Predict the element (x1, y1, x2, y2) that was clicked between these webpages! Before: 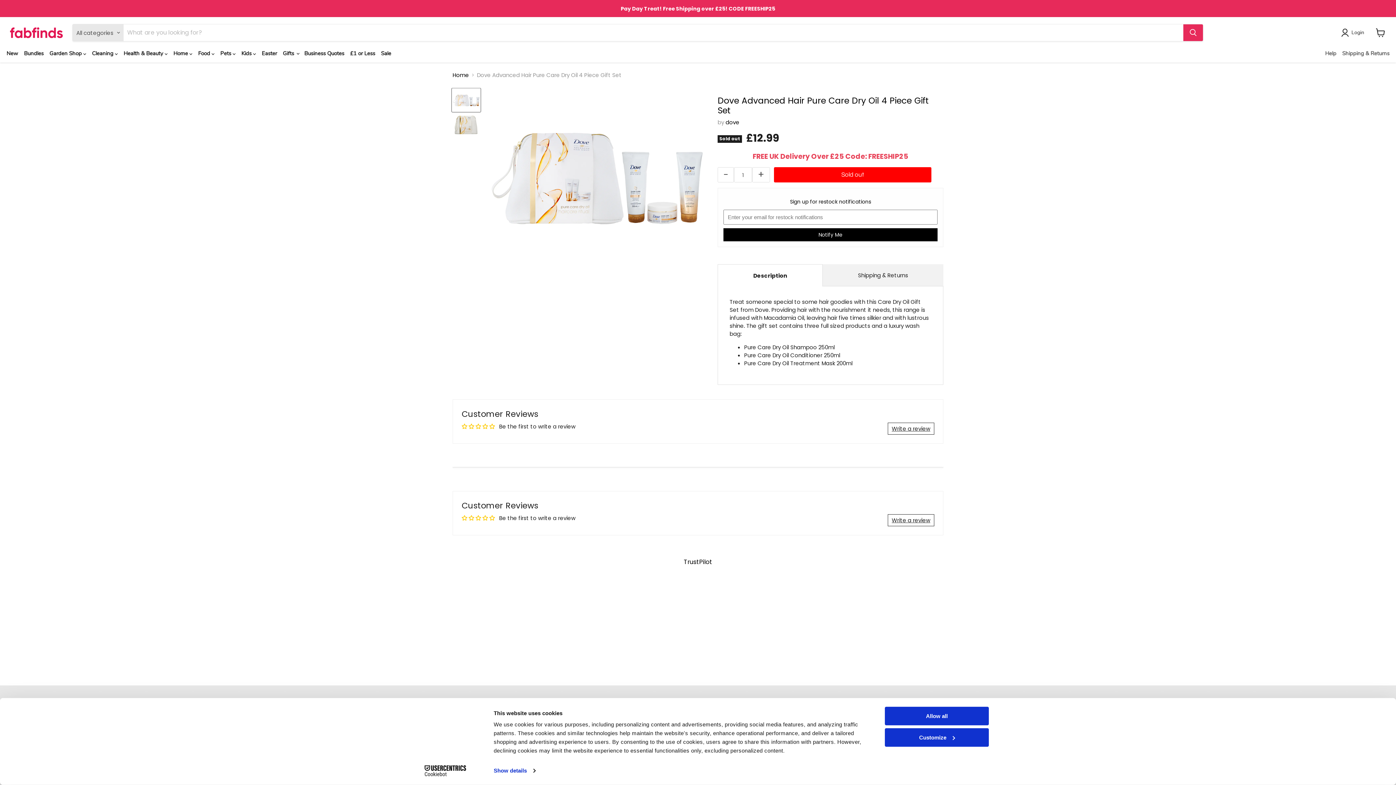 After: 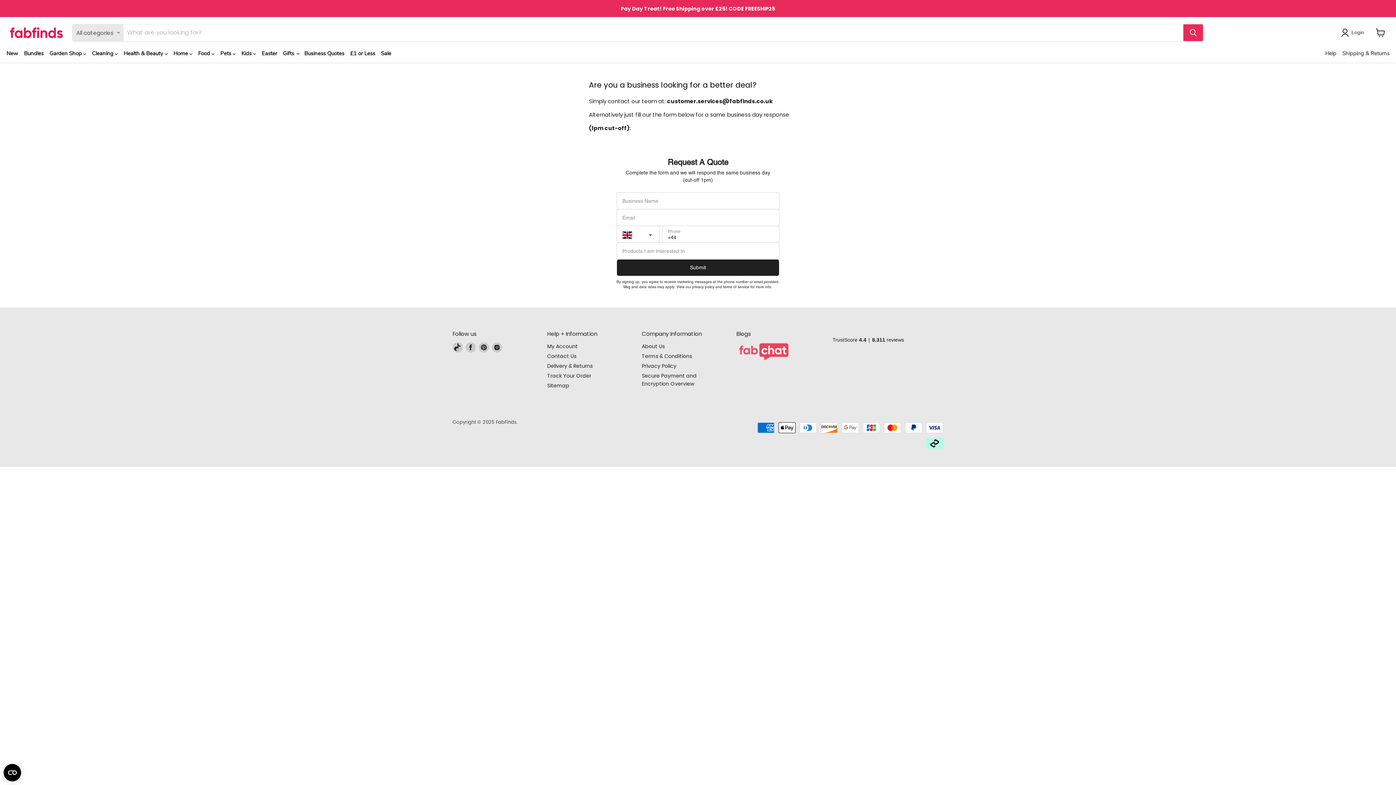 Action: bbox: (301, 47, 347, 59) label: Business Quotes